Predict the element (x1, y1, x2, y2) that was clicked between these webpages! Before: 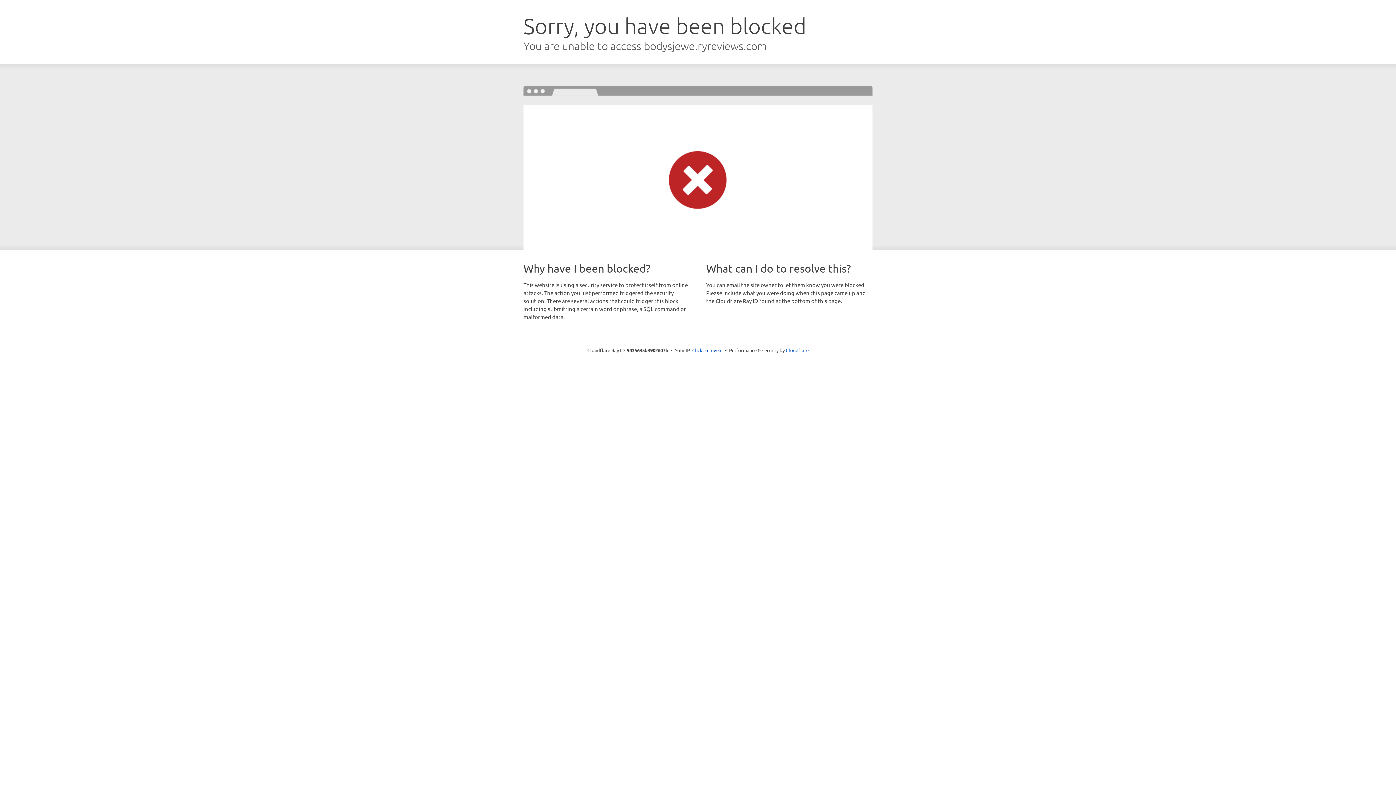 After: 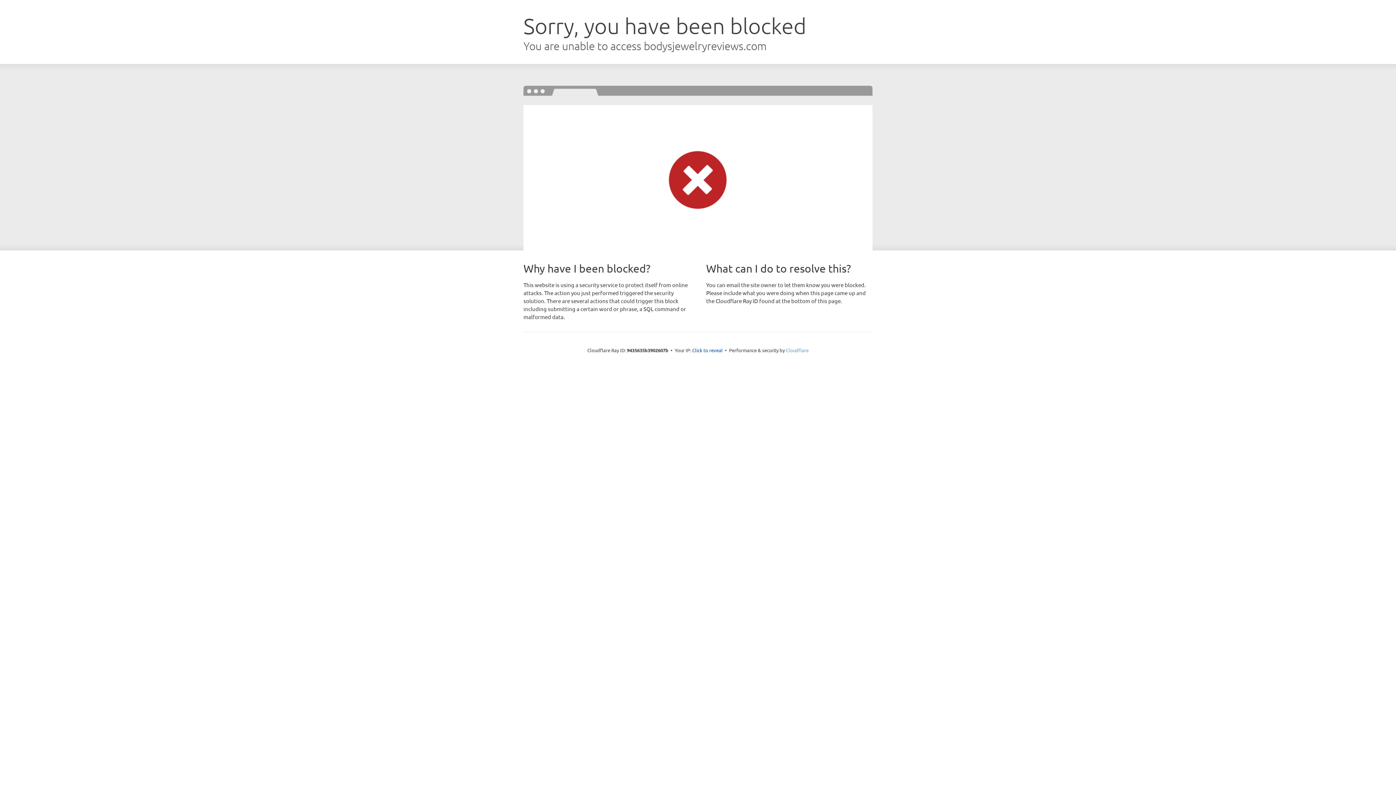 Action: bbox: (786, 347, 808, 353) label: Cloudflare